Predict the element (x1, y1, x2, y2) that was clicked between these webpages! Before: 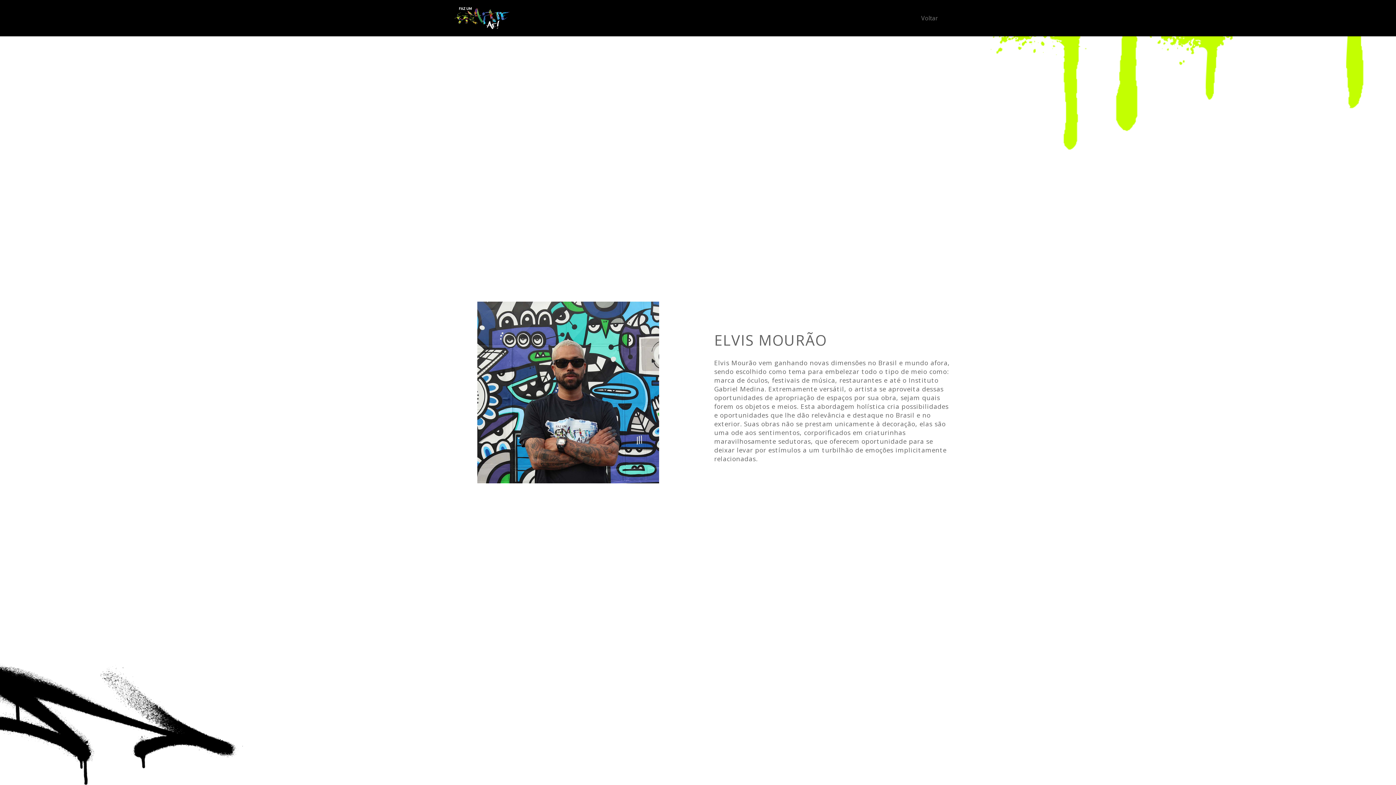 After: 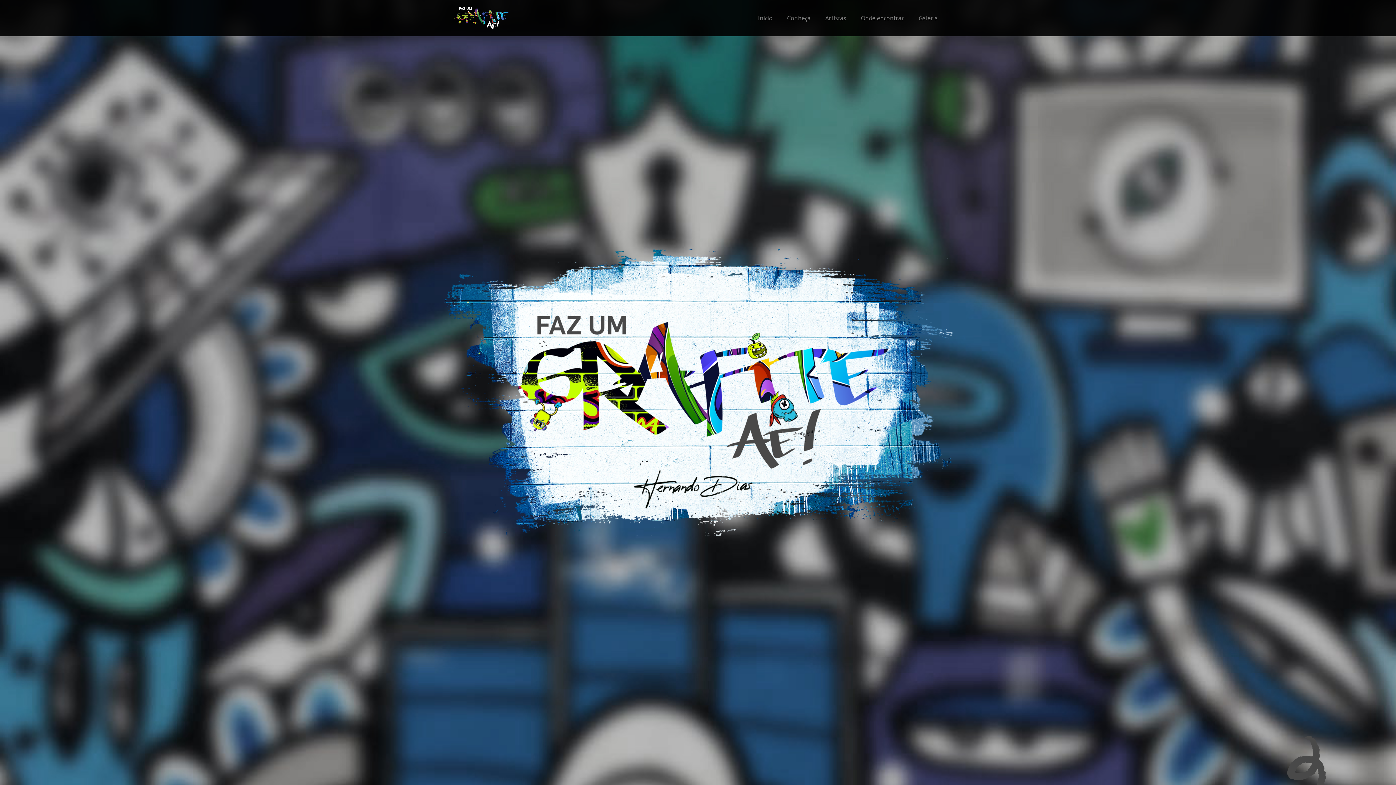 Action: bbox: (443, 0, 520, 36)